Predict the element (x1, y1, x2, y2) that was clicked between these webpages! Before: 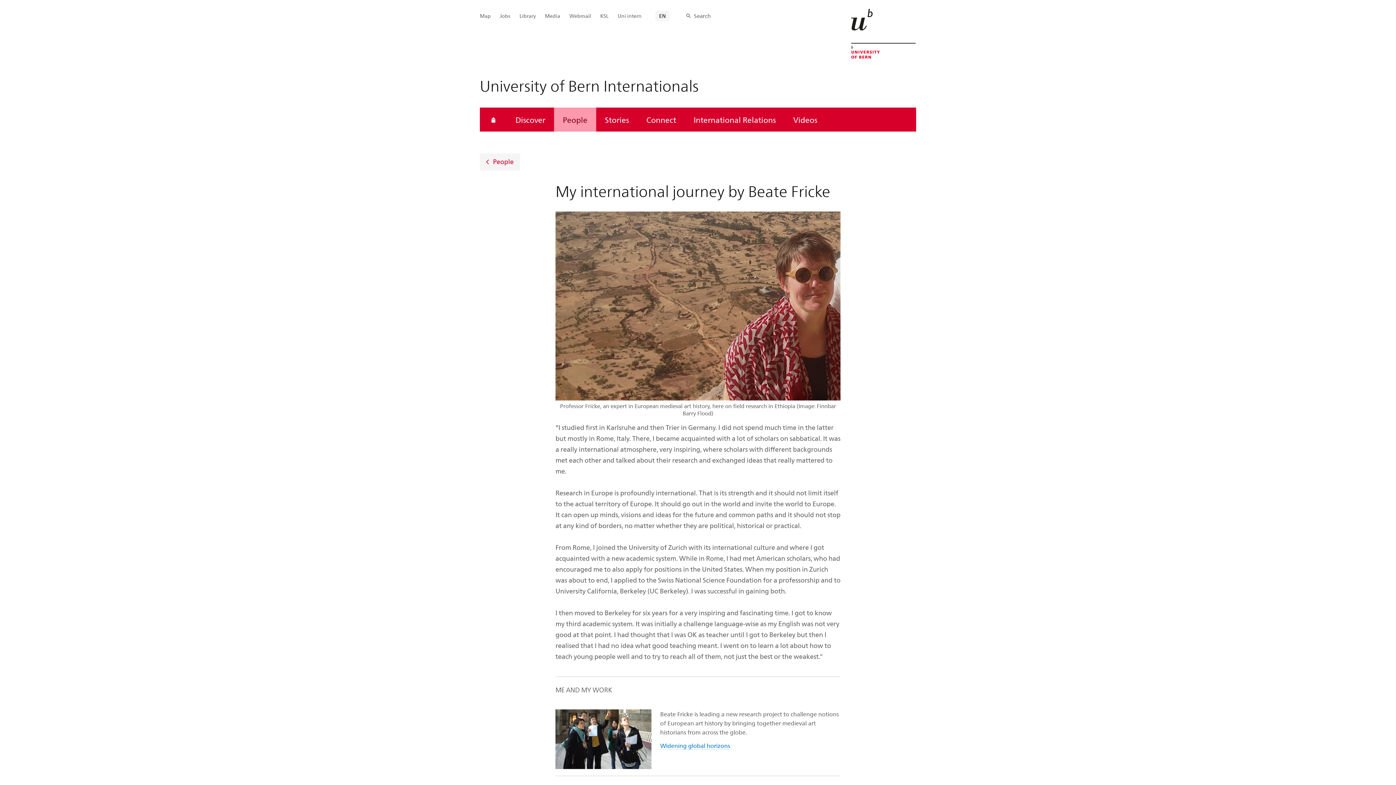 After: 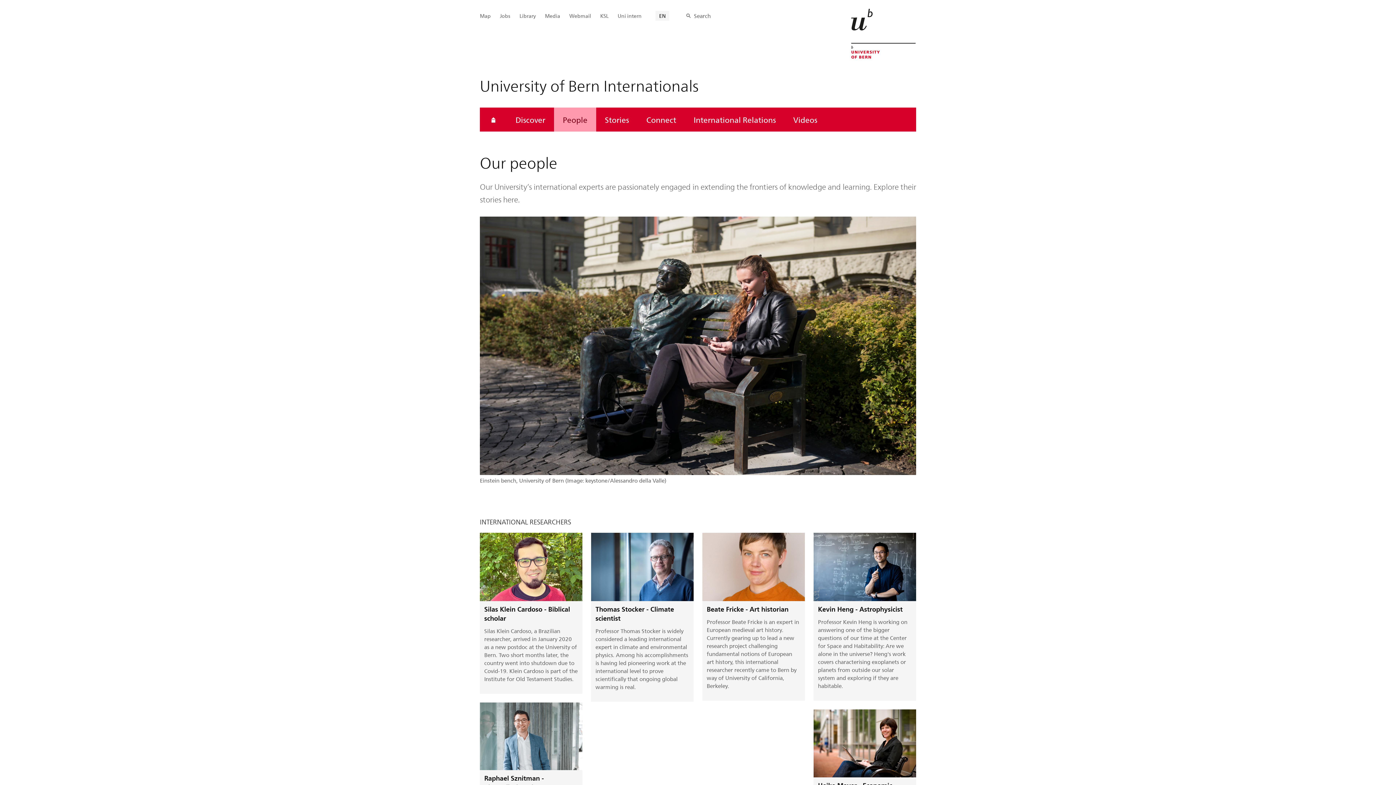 Action: bbox: (480, 153, 520, 170) label: People